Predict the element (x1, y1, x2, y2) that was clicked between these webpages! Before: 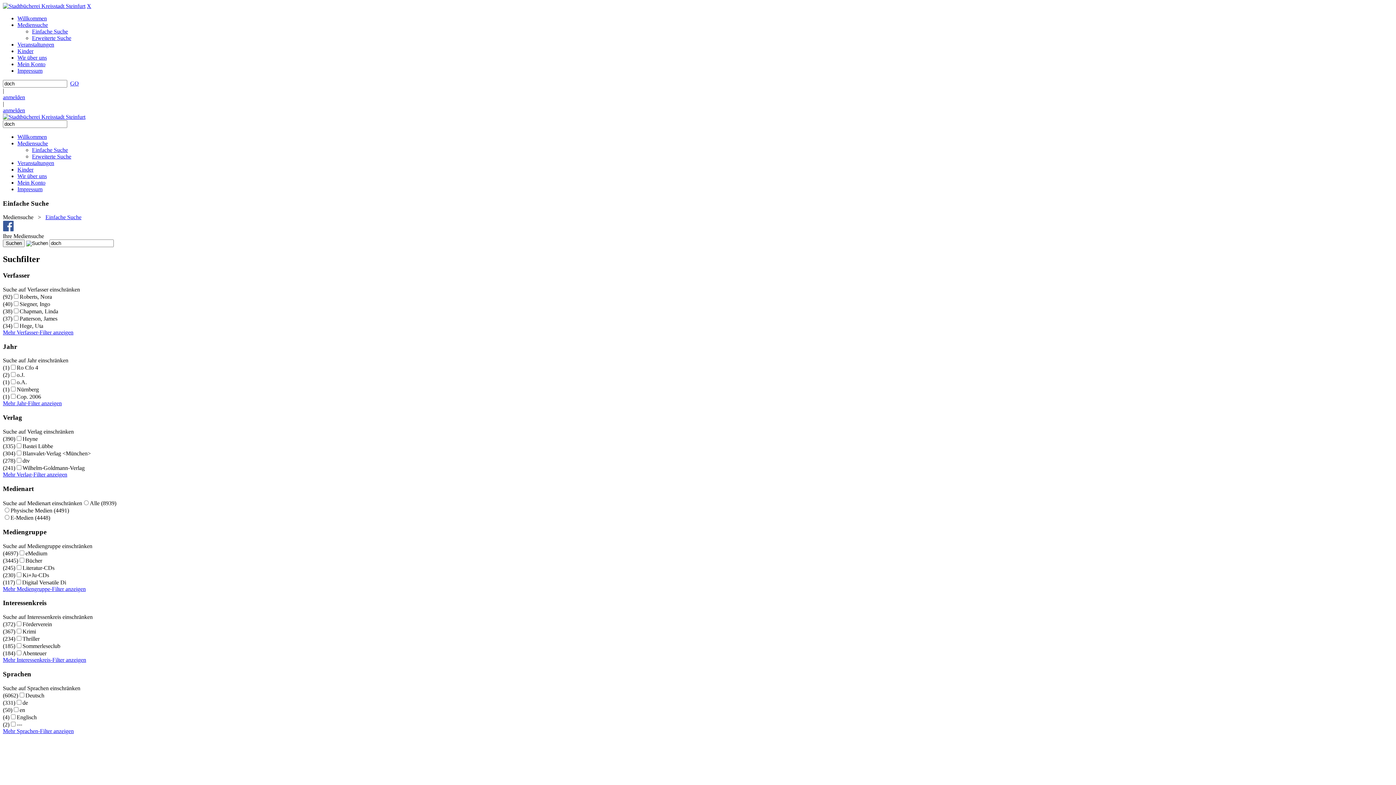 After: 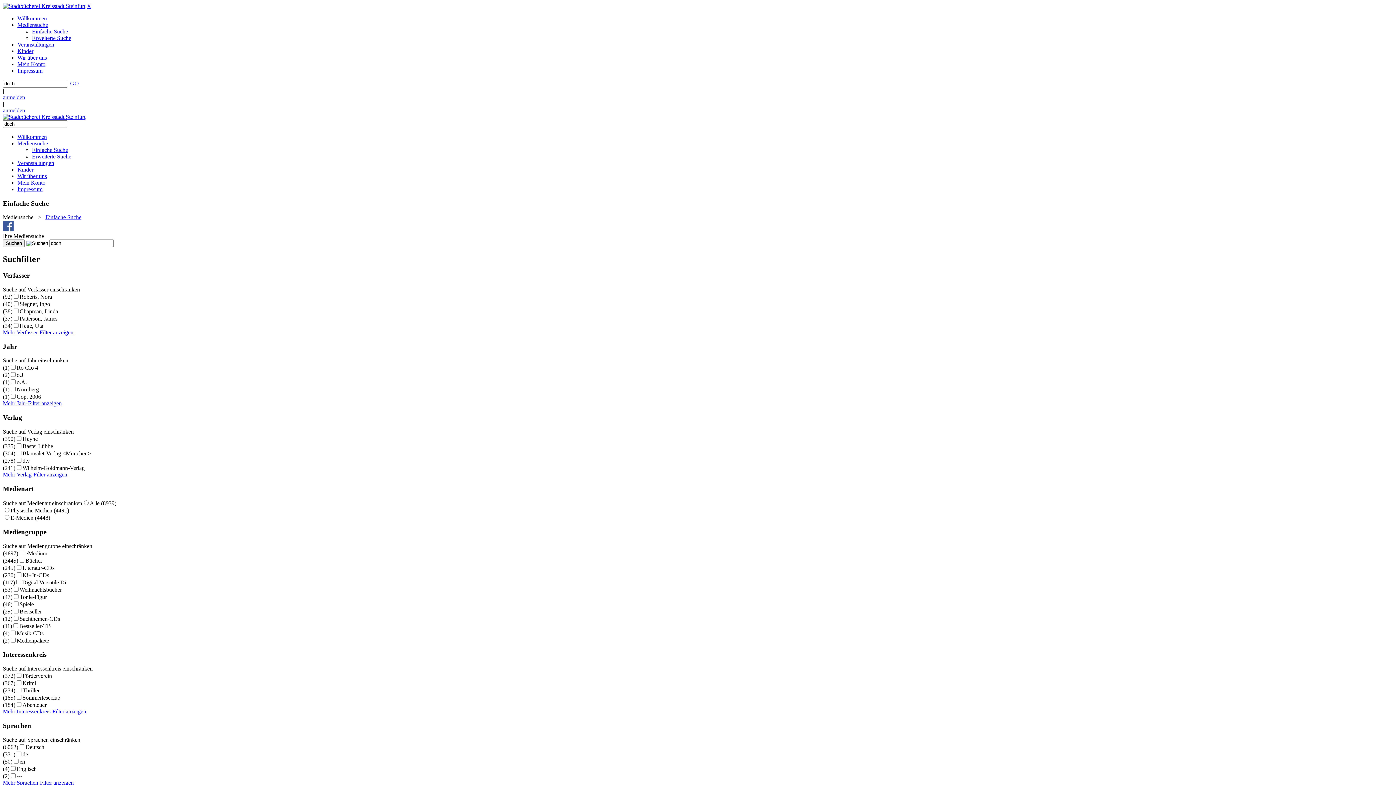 Action: bbox: (2, 586, 85, 592) label: Mehr Mediengruppe-Filter anzeigen